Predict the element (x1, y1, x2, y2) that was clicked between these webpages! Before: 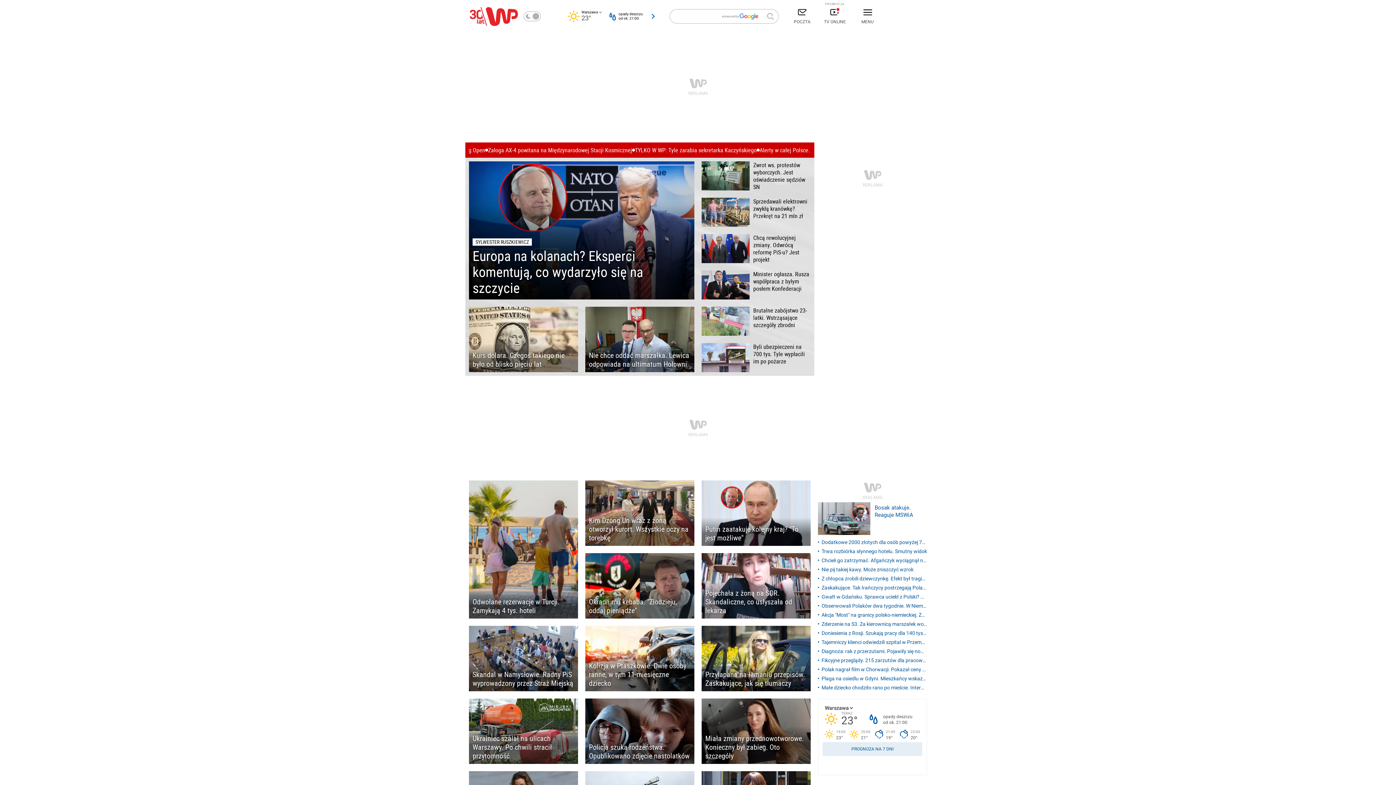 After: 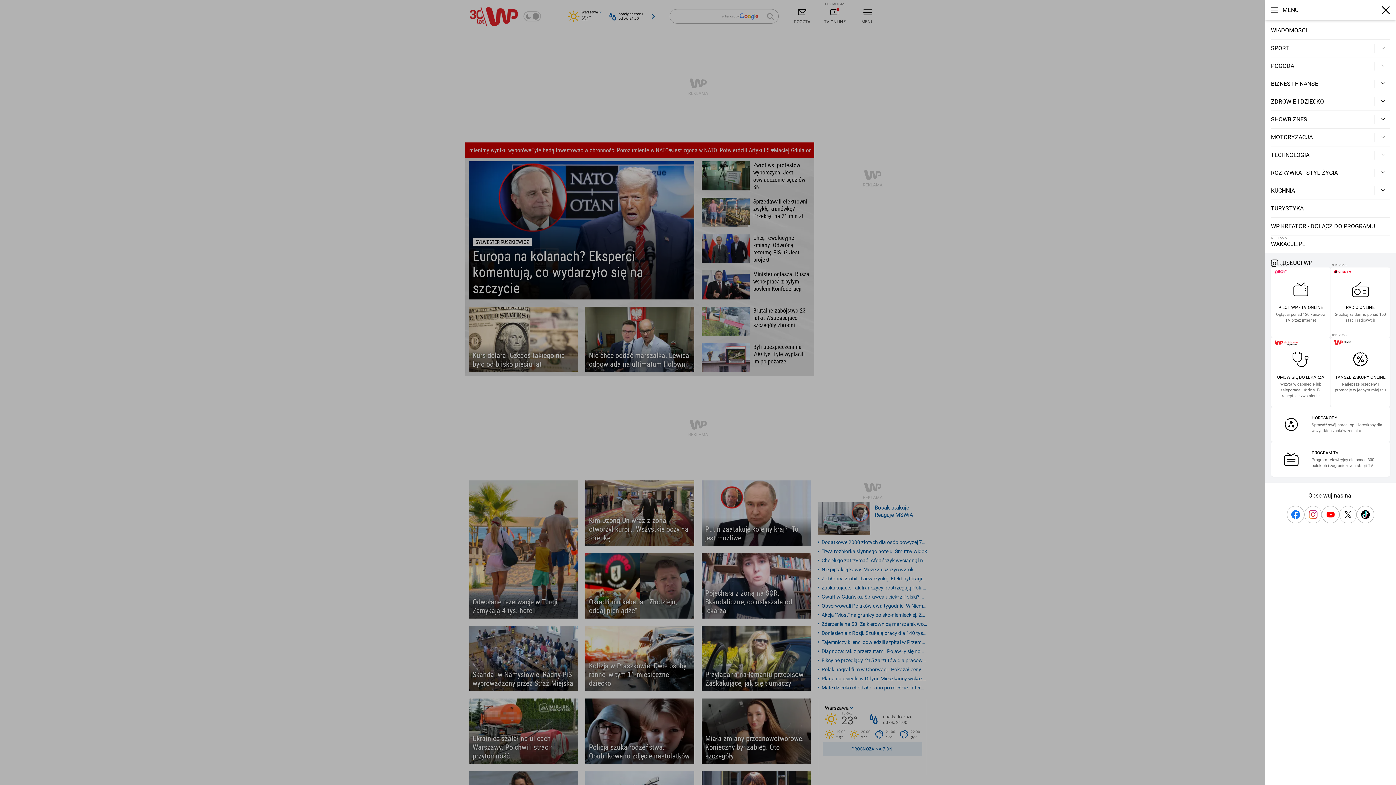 Action: label: MENU bbox: (851, 5, 884, 27)